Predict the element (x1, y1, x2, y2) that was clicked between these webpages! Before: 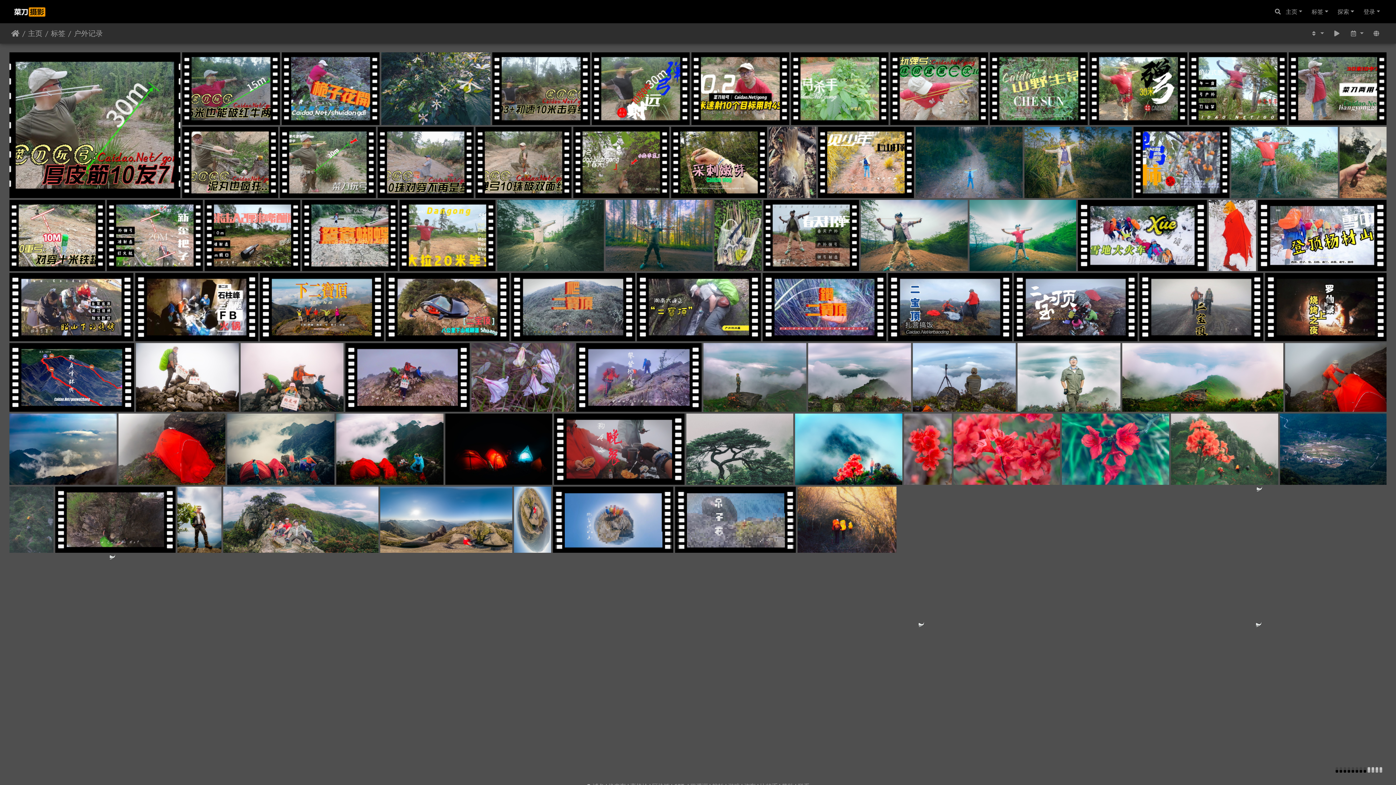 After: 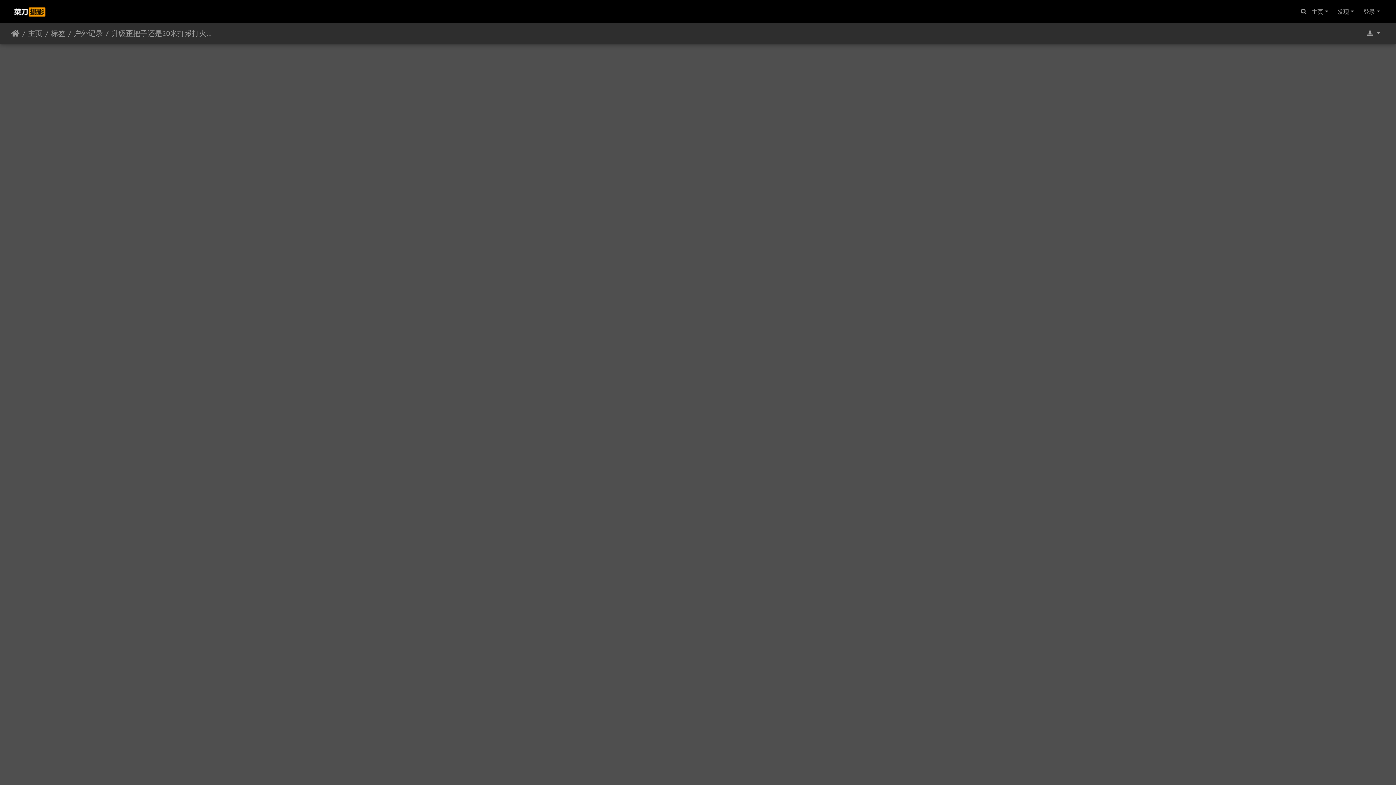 Action: bbox: (106, 200, 202, 271)